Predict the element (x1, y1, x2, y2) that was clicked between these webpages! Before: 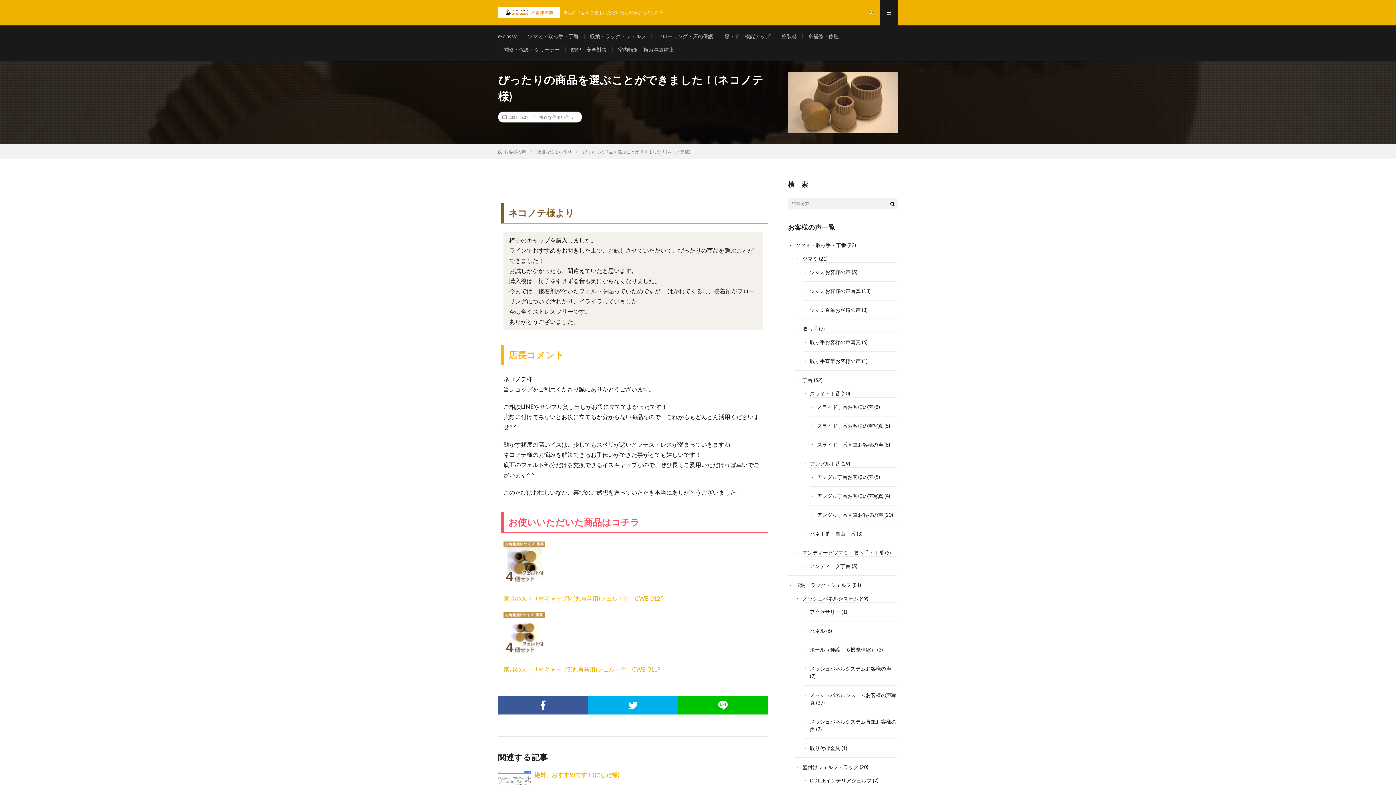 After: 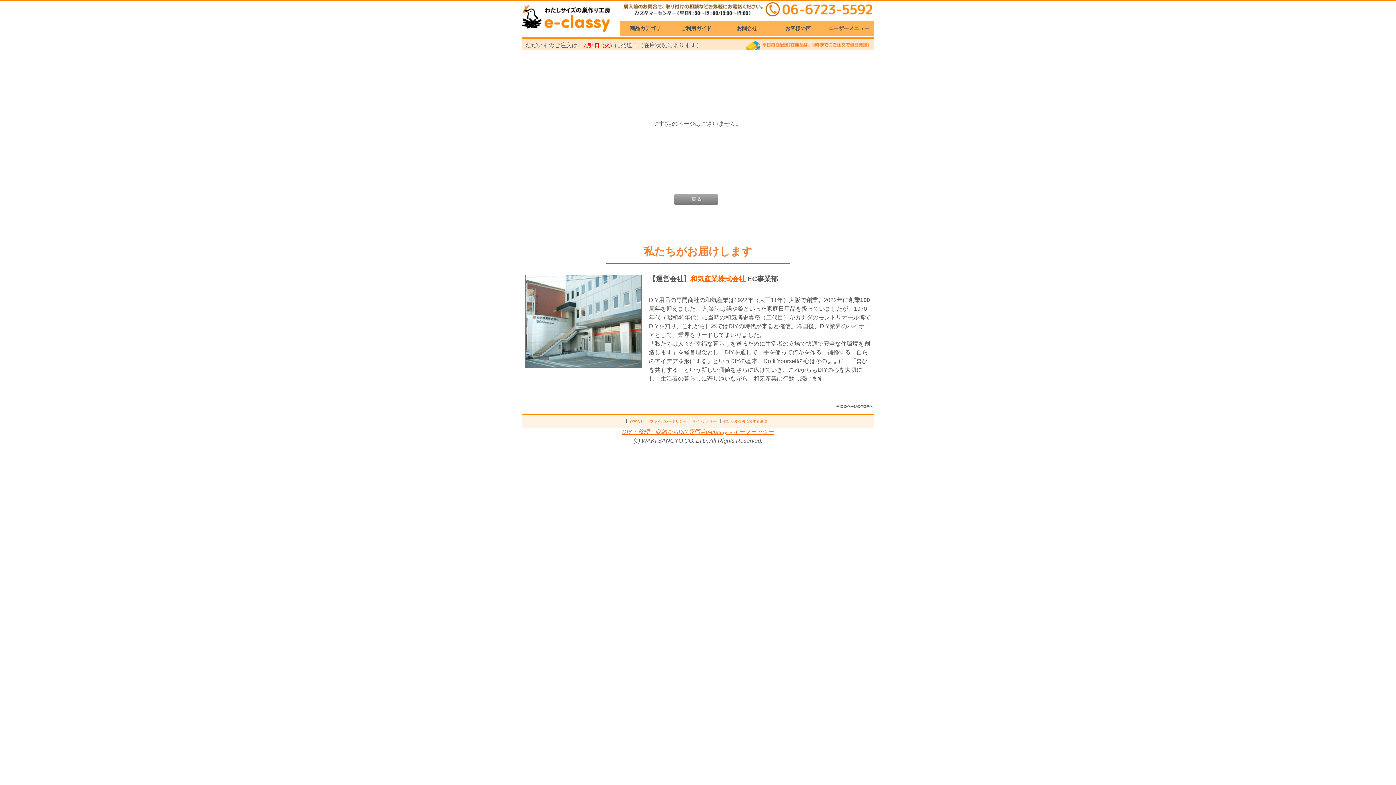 Action: bbox: (503, 666, 660, 672) label: 家具のスベリ材キャップS(丸角兼用)フェルト付　CWE-011F